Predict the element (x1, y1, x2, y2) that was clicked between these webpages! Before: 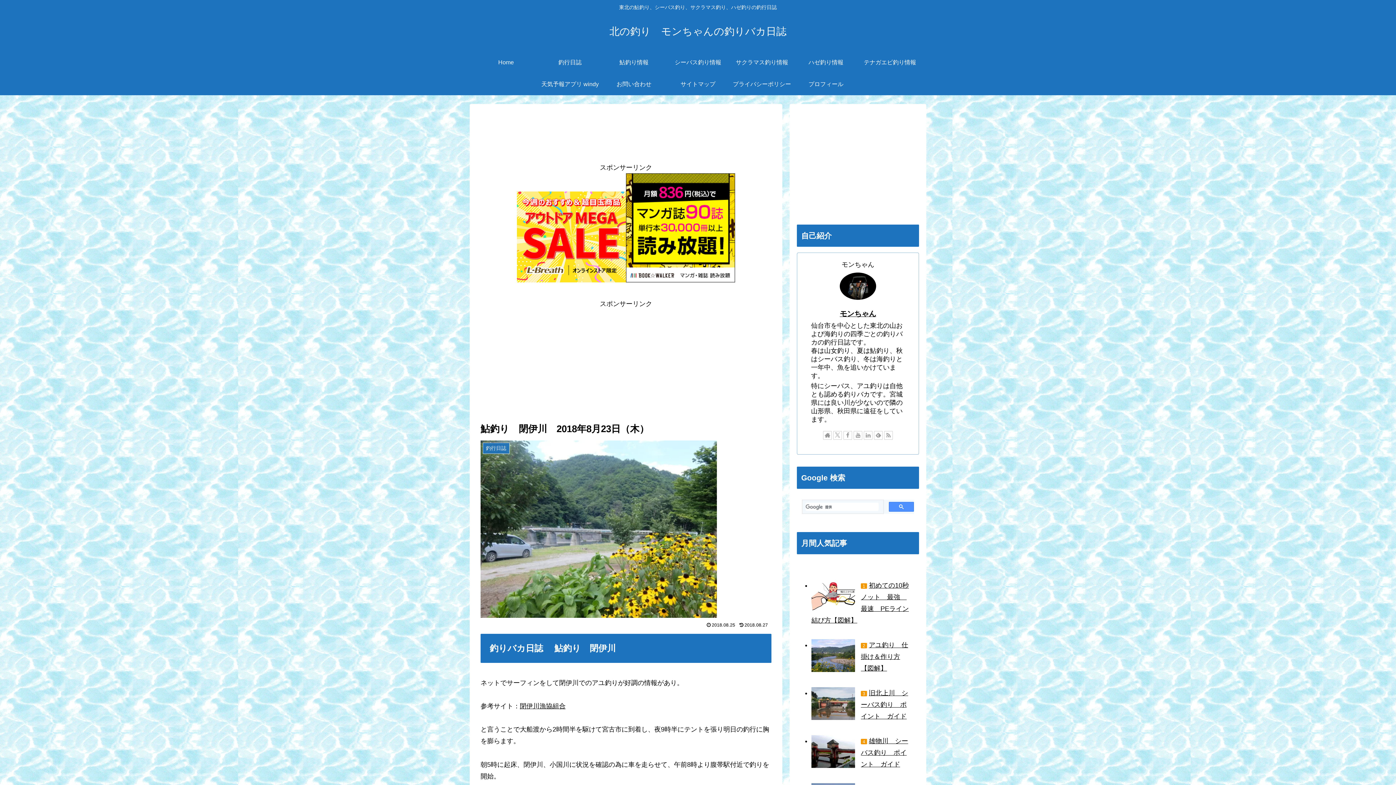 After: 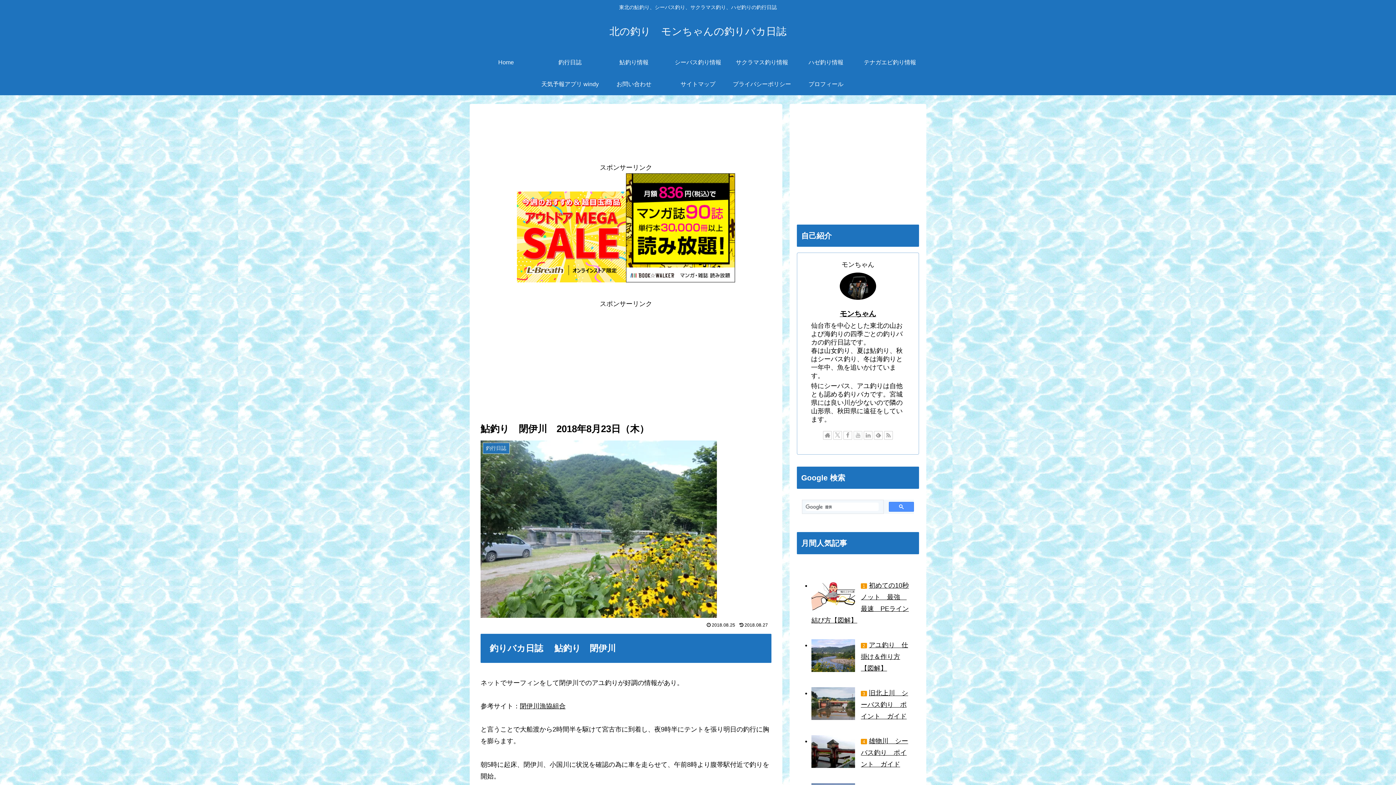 Action: label: YouTubeをフォロー bbox: (853, 431, 862, 440)